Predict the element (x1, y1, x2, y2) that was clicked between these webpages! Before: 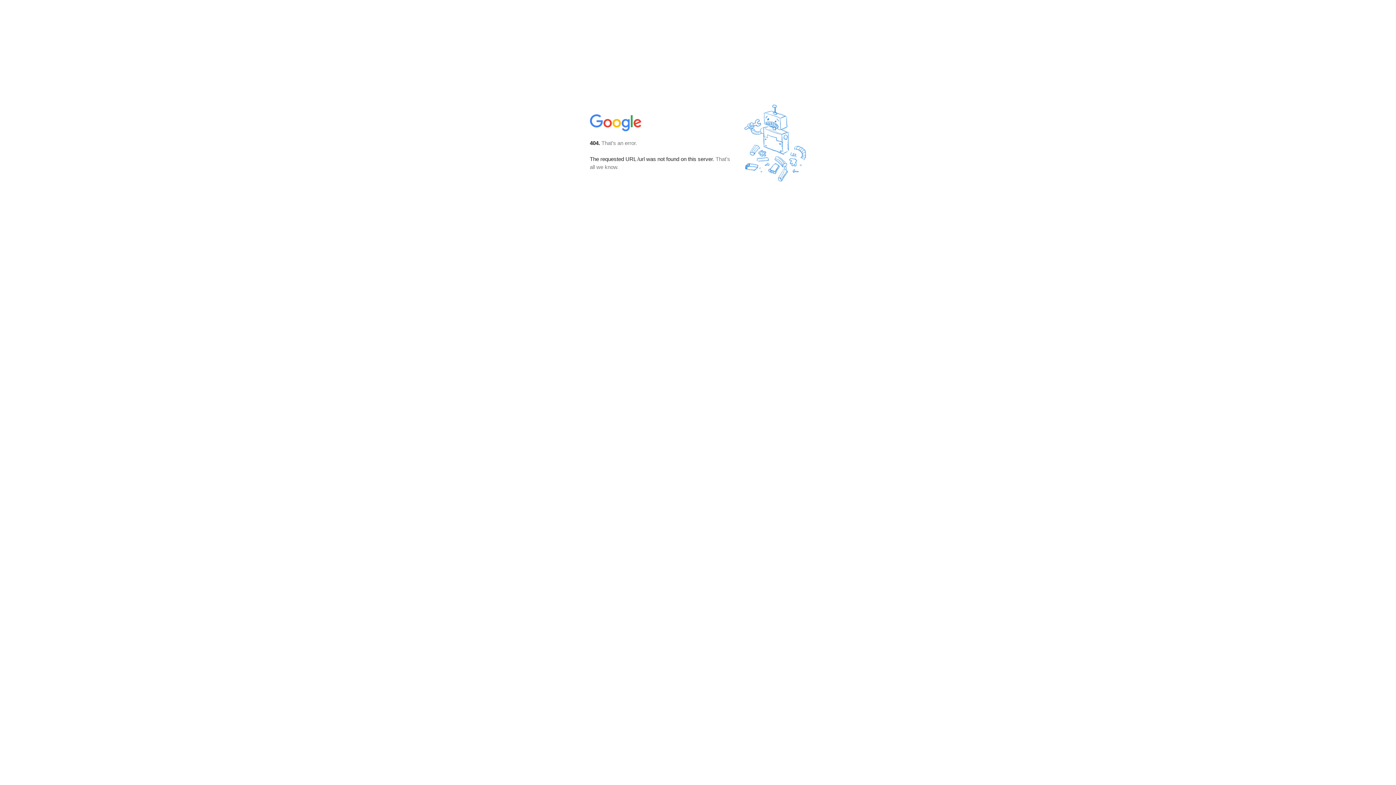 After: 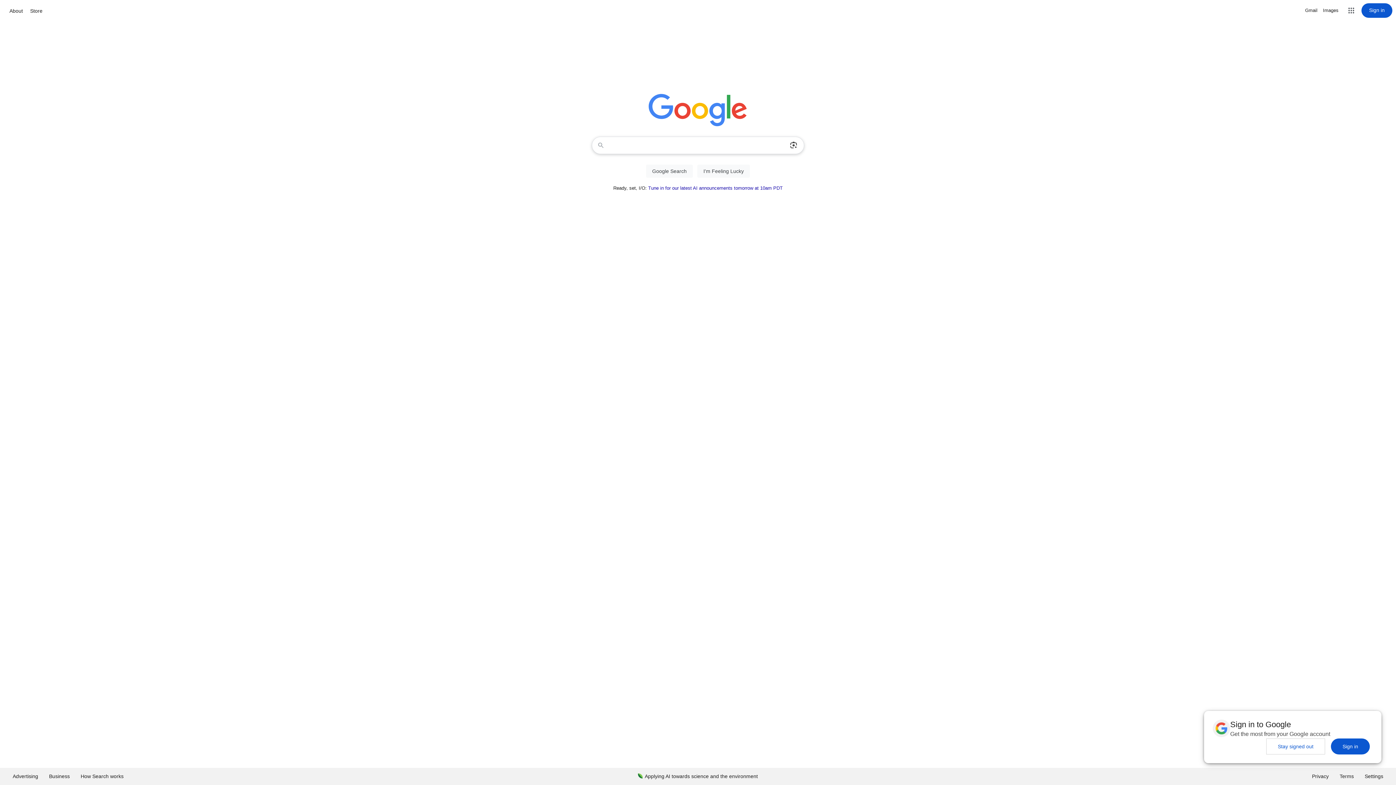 Action: bbox: (590, 127, 642, 134)